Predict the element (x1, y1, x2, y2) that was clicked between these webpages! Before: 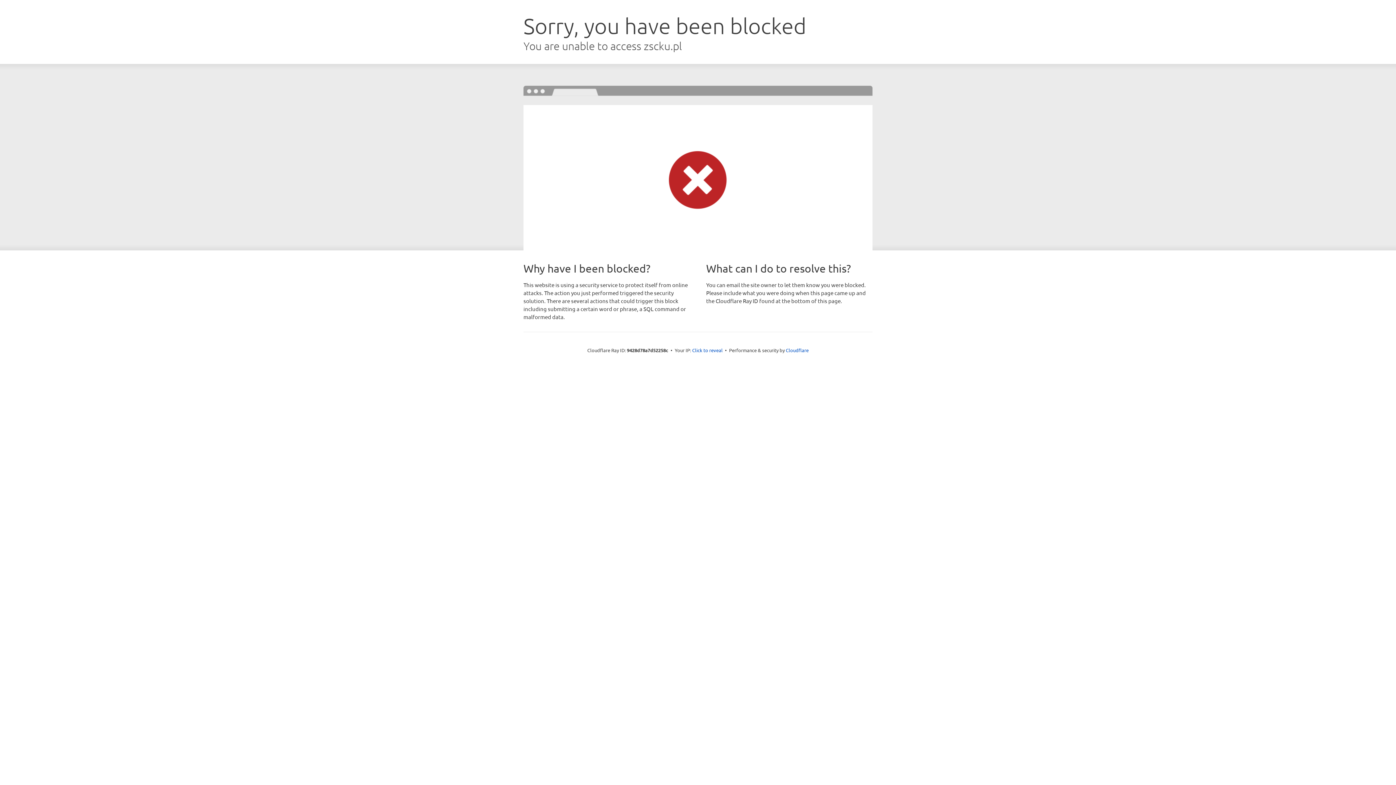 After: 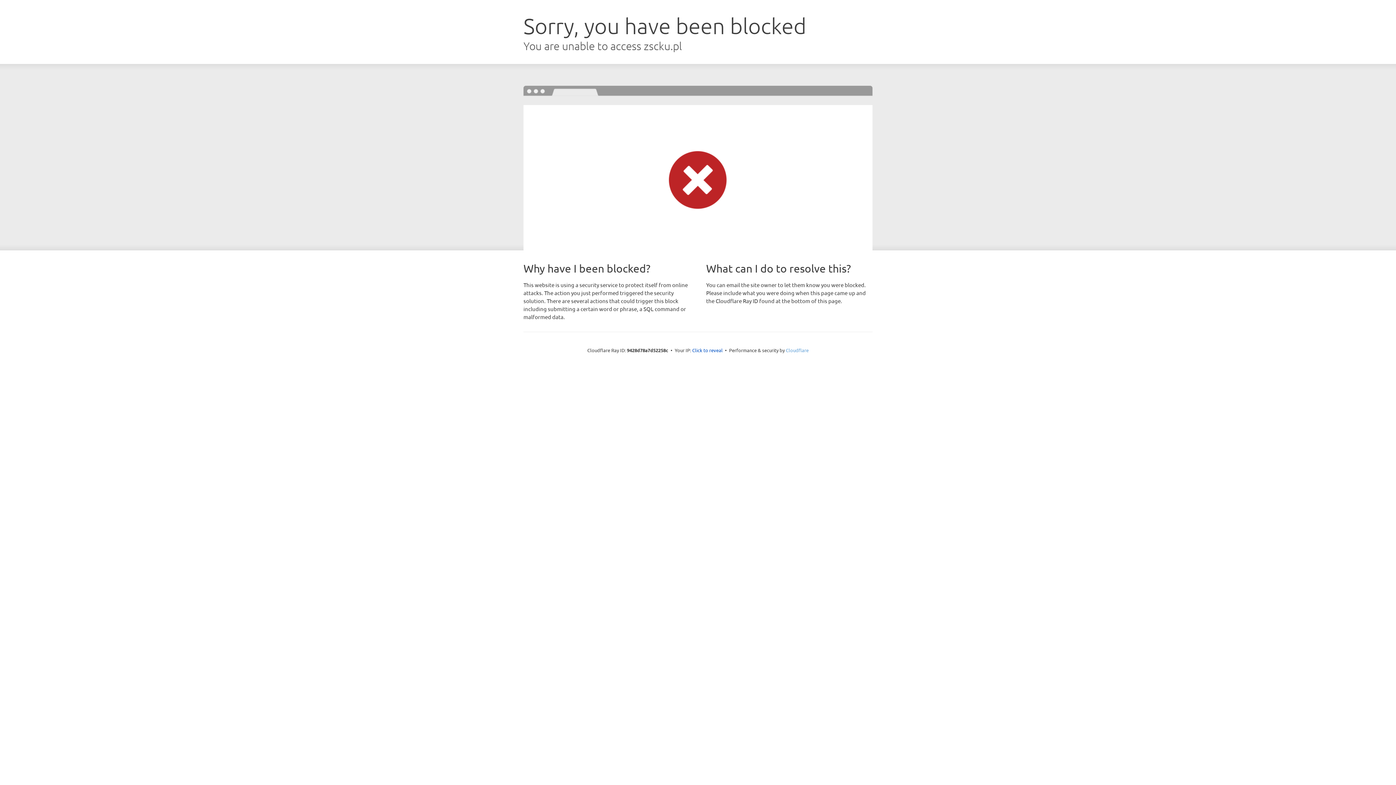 Action: bbox: (786, 347, 808, 353) label: Cloudflare